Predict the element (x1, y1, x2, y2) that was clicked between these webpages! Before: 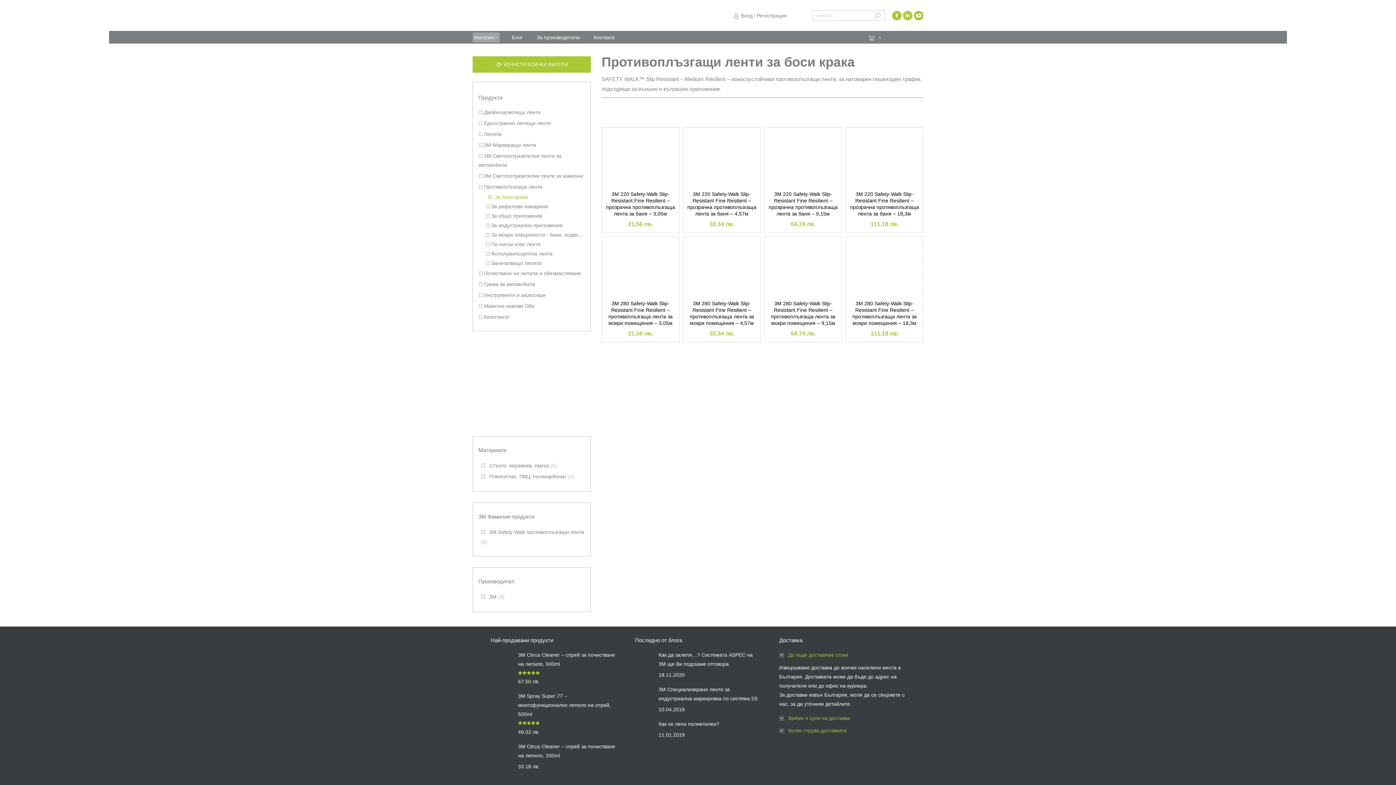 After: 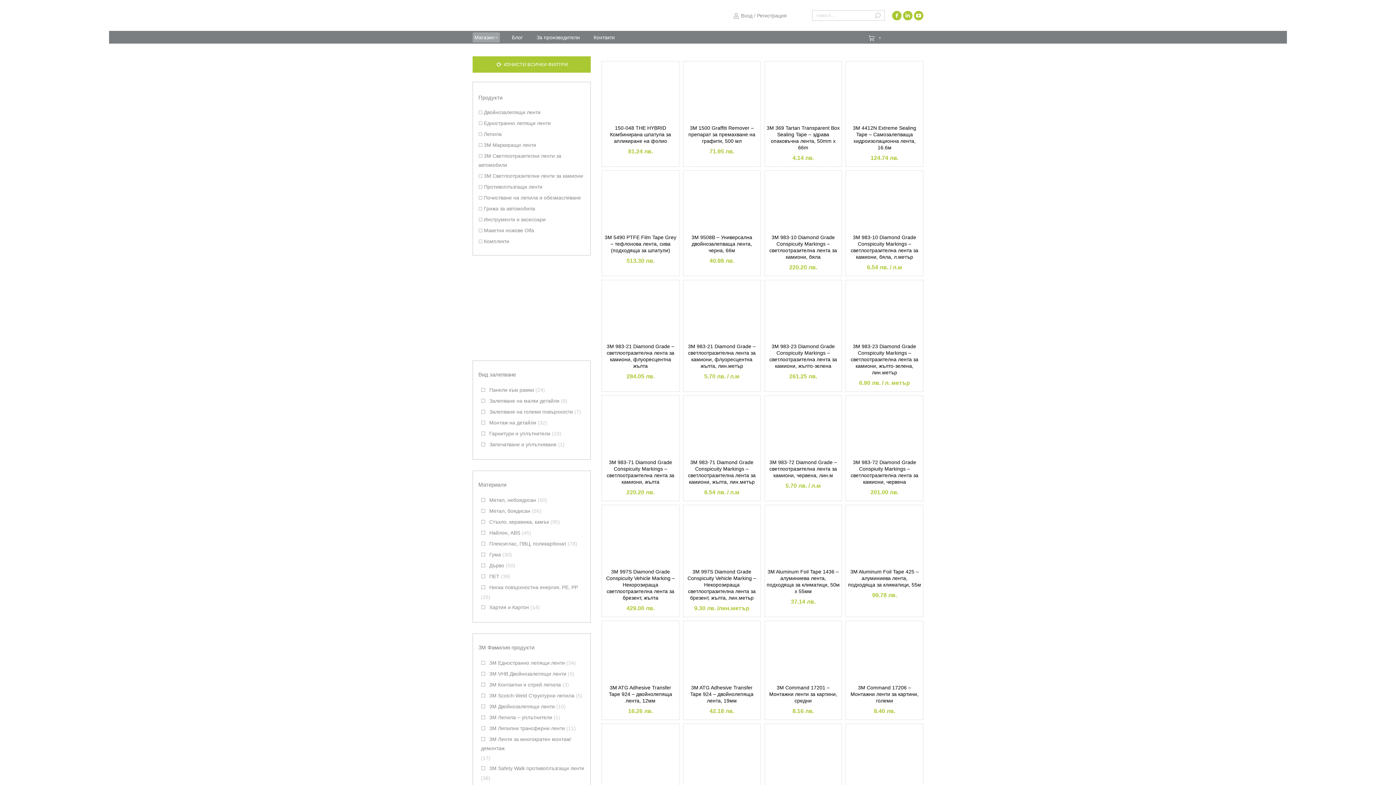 Action: bbox: (472, 32, 500, 42) label: Магазин